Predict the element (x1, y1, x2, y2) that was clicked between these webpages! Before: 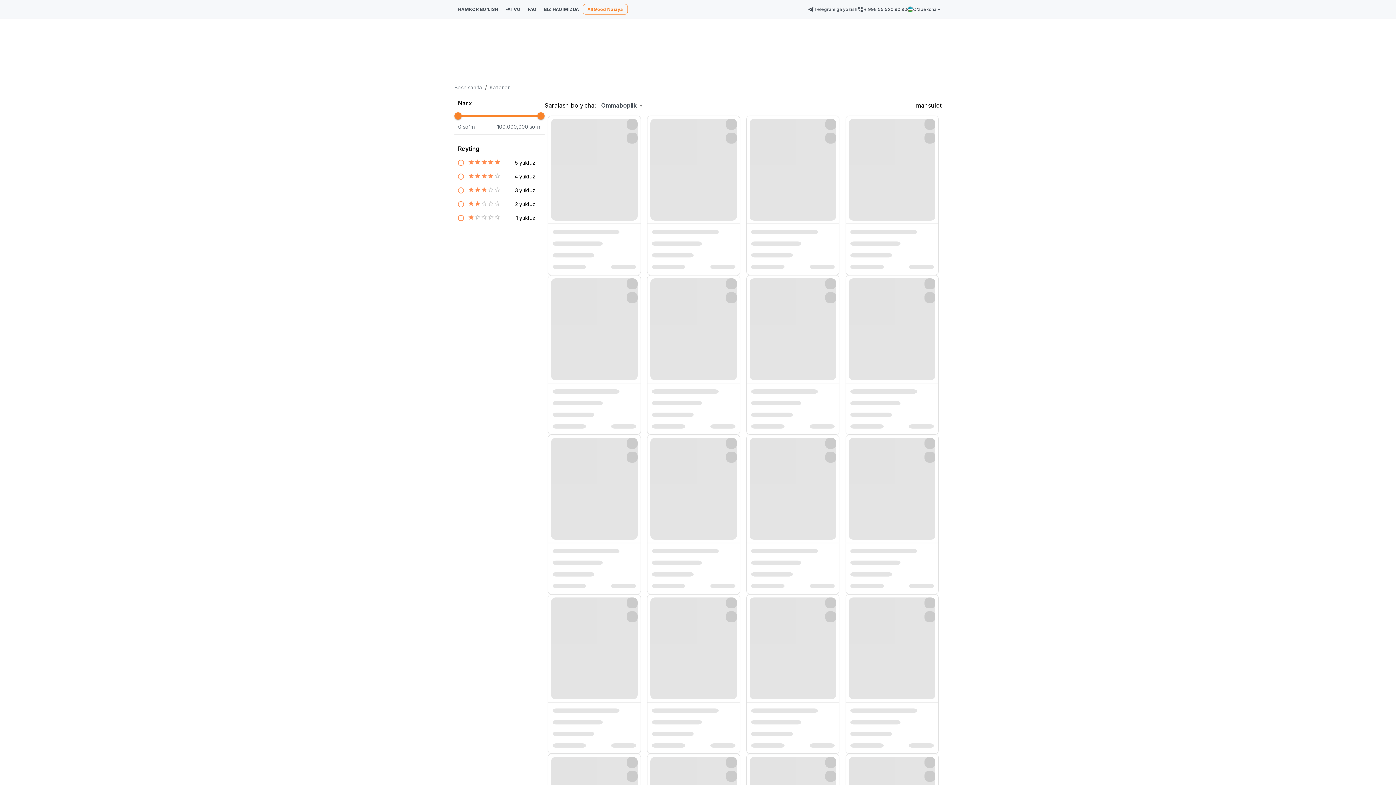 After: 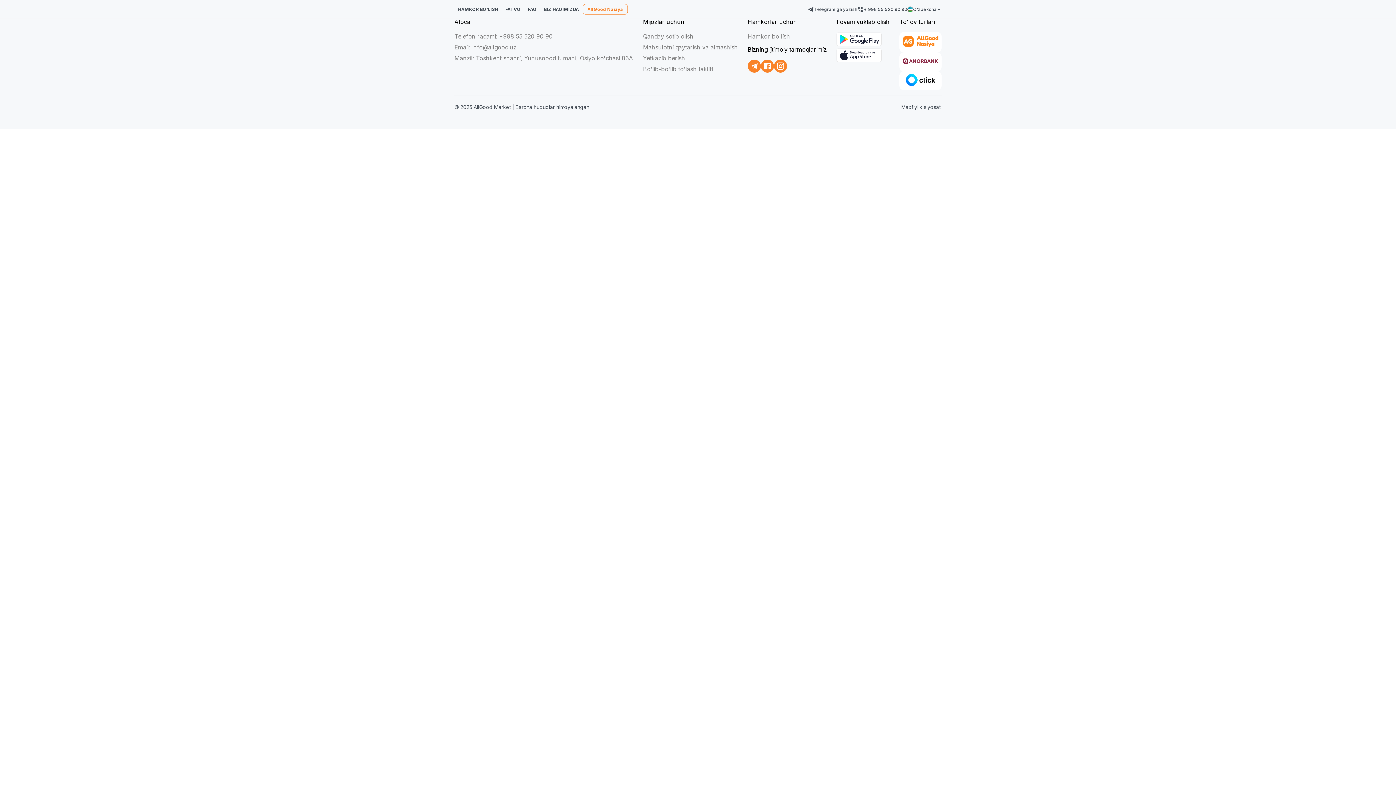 Action: label: BIZ HAQIMIZDA bbox: (544, 5, 579, 12)